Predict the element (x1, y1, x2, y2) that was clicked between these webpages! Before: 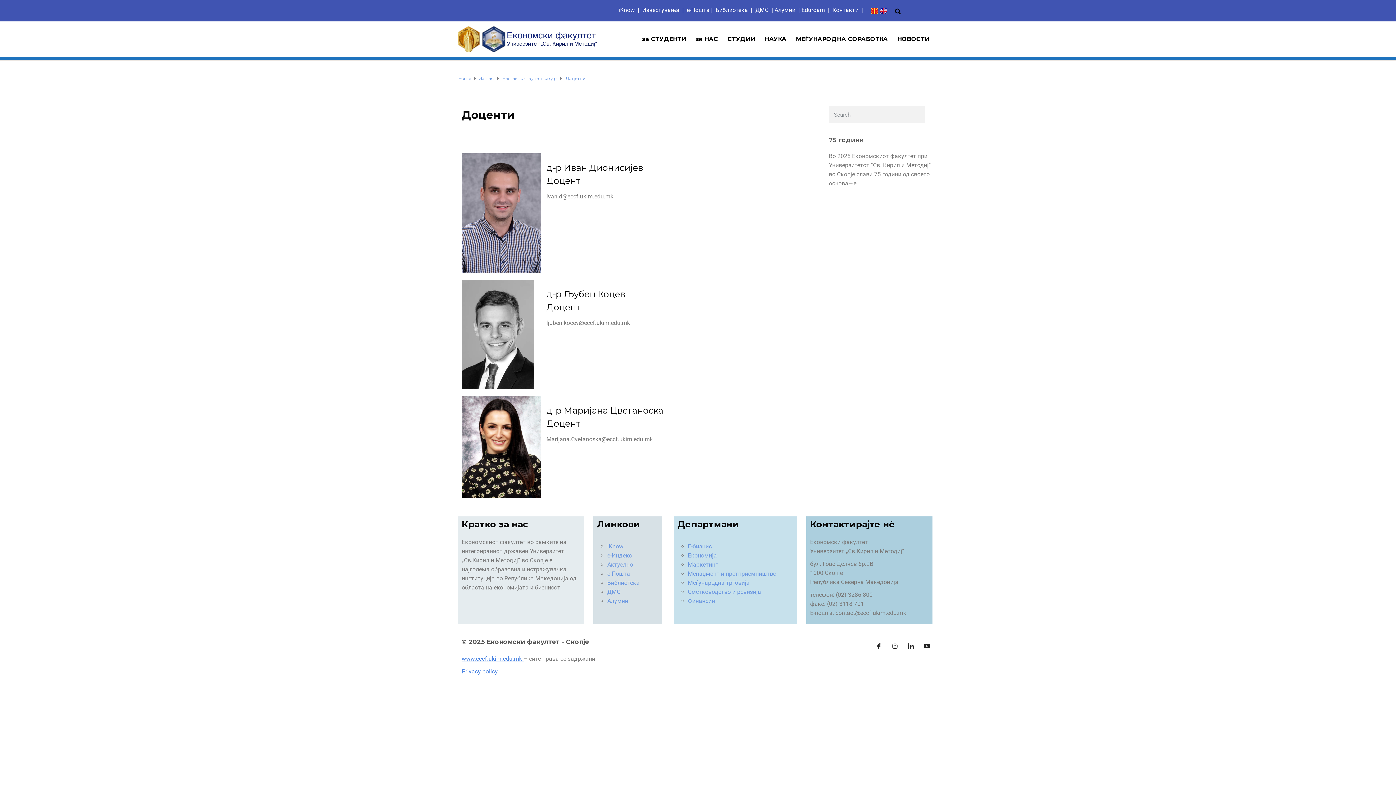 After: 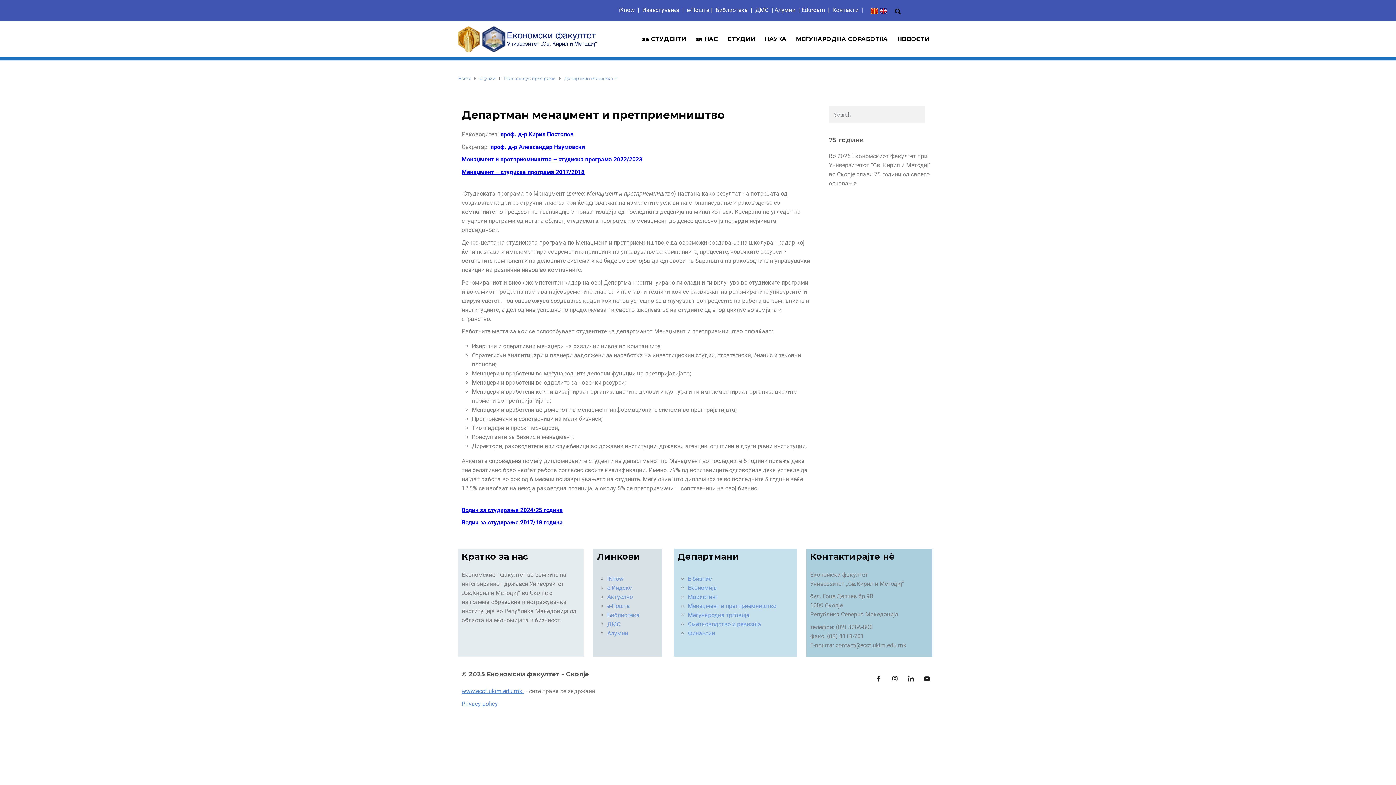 Action: label: Менаџмент и претприемништво
 bbox: (688, 570, 776, 577)